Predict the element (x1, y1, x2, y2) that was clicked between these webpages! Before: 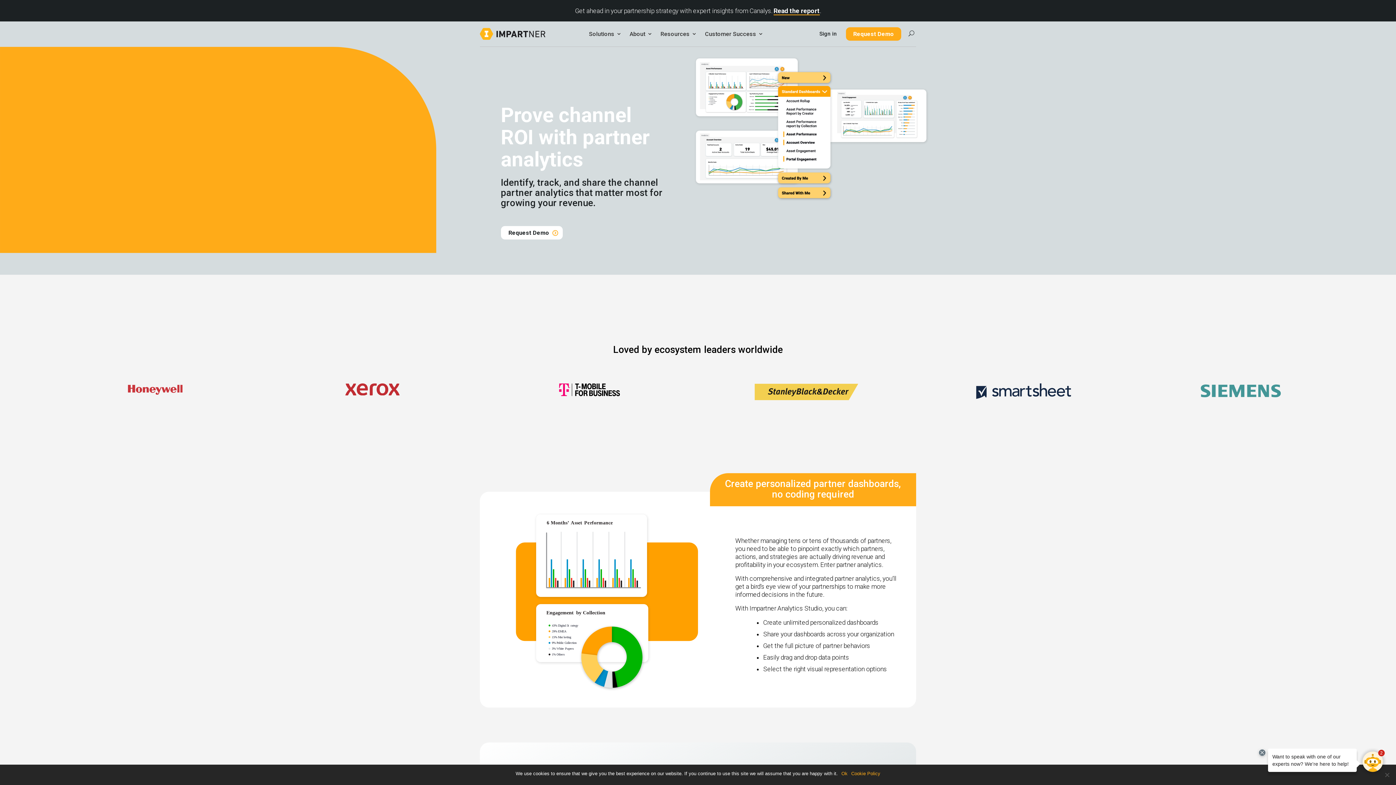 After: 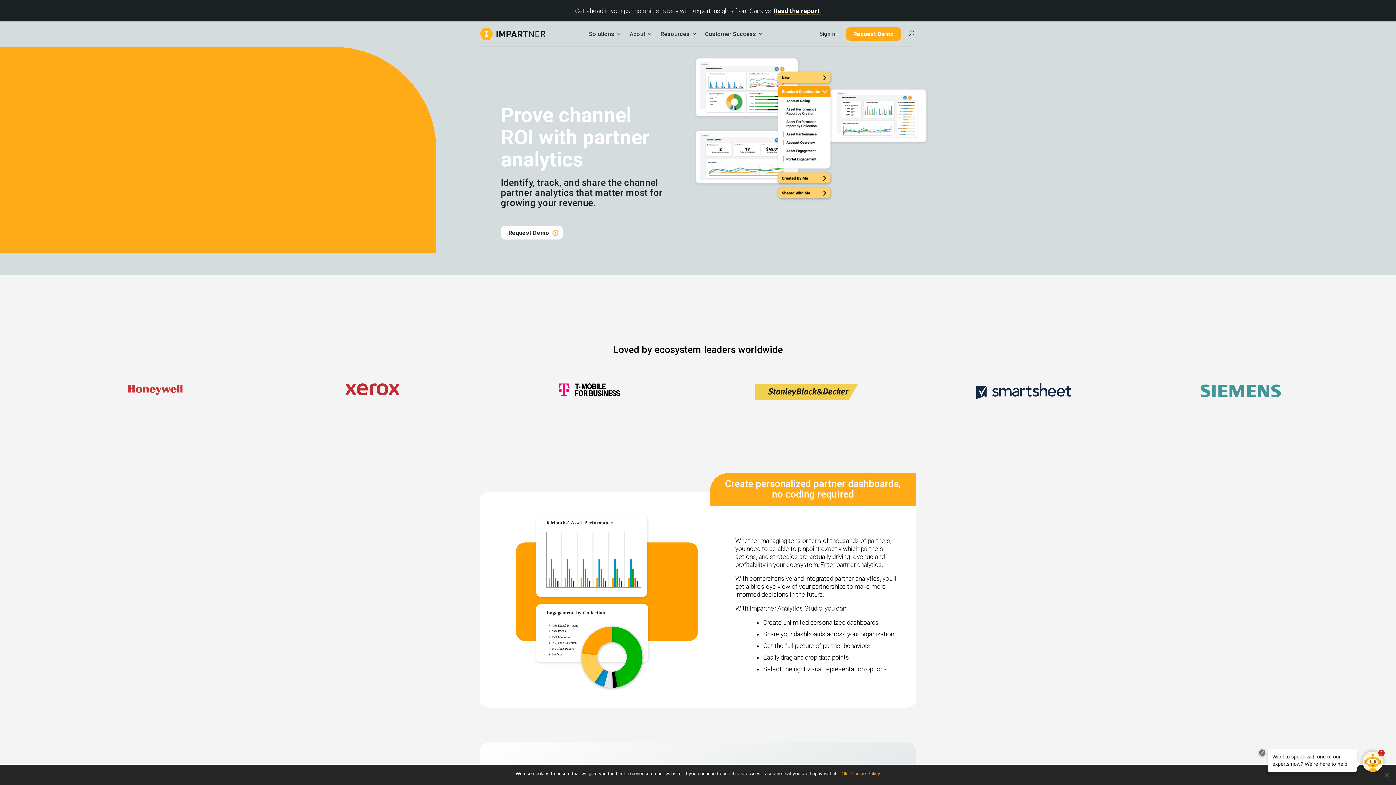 Action: bbox: (851, 770, 880, 777) label: Cookie Policy